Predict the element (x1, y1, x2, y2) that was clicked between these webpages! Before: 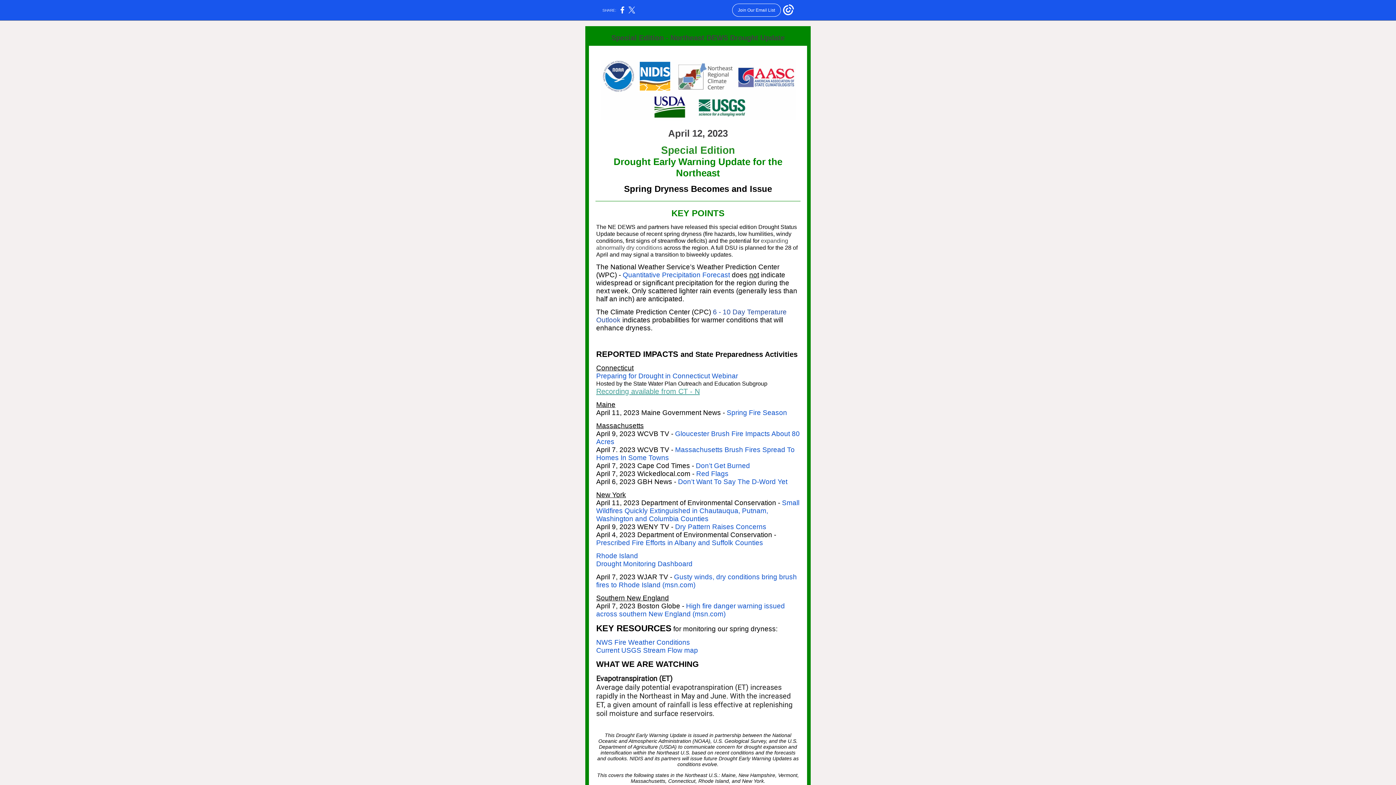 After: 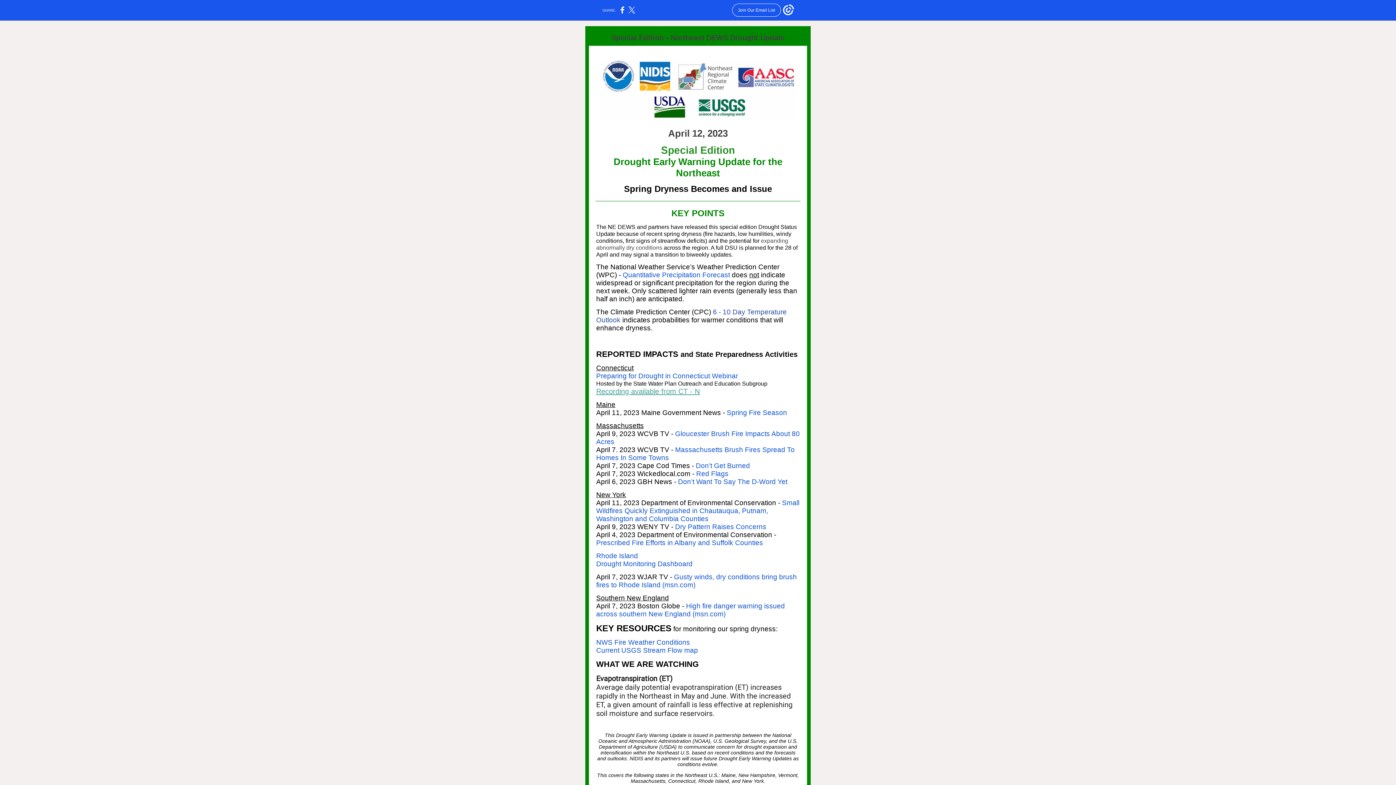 Action: bbox: (622, 271, 732, 278) label: Quantitative Precipitation Forecast 